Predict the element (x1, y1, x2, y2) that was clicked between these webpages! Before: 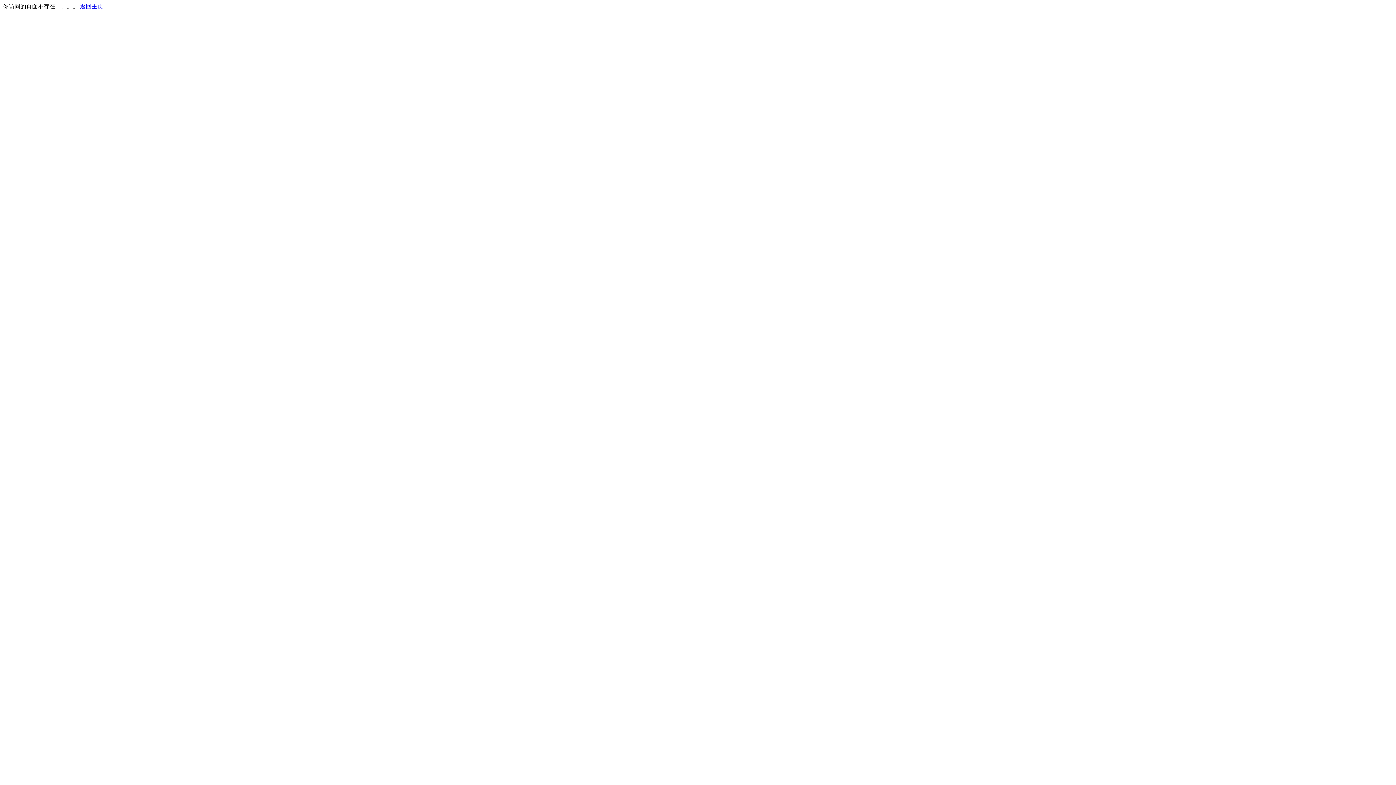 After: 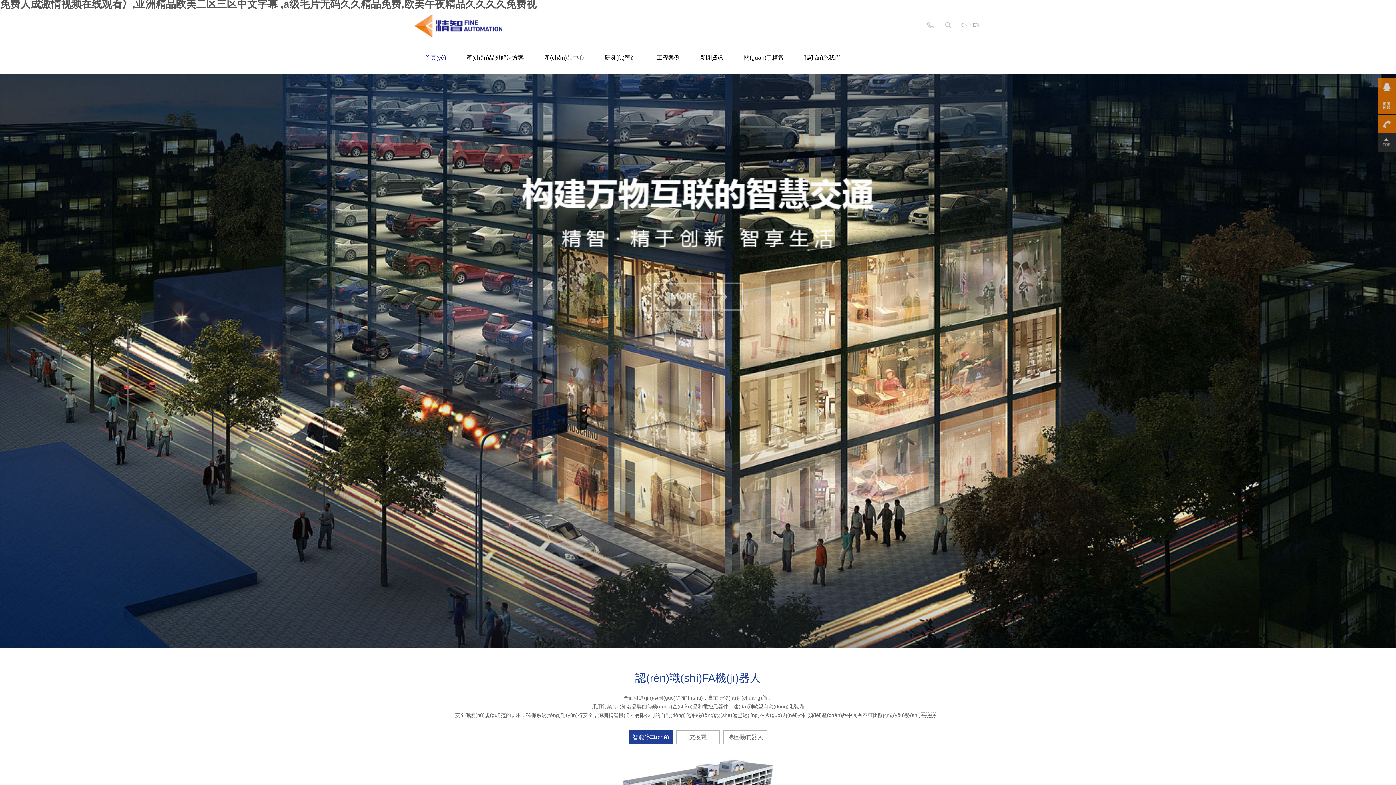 Action: label: 返回主页 bbox: (80, 3, 103, 9)